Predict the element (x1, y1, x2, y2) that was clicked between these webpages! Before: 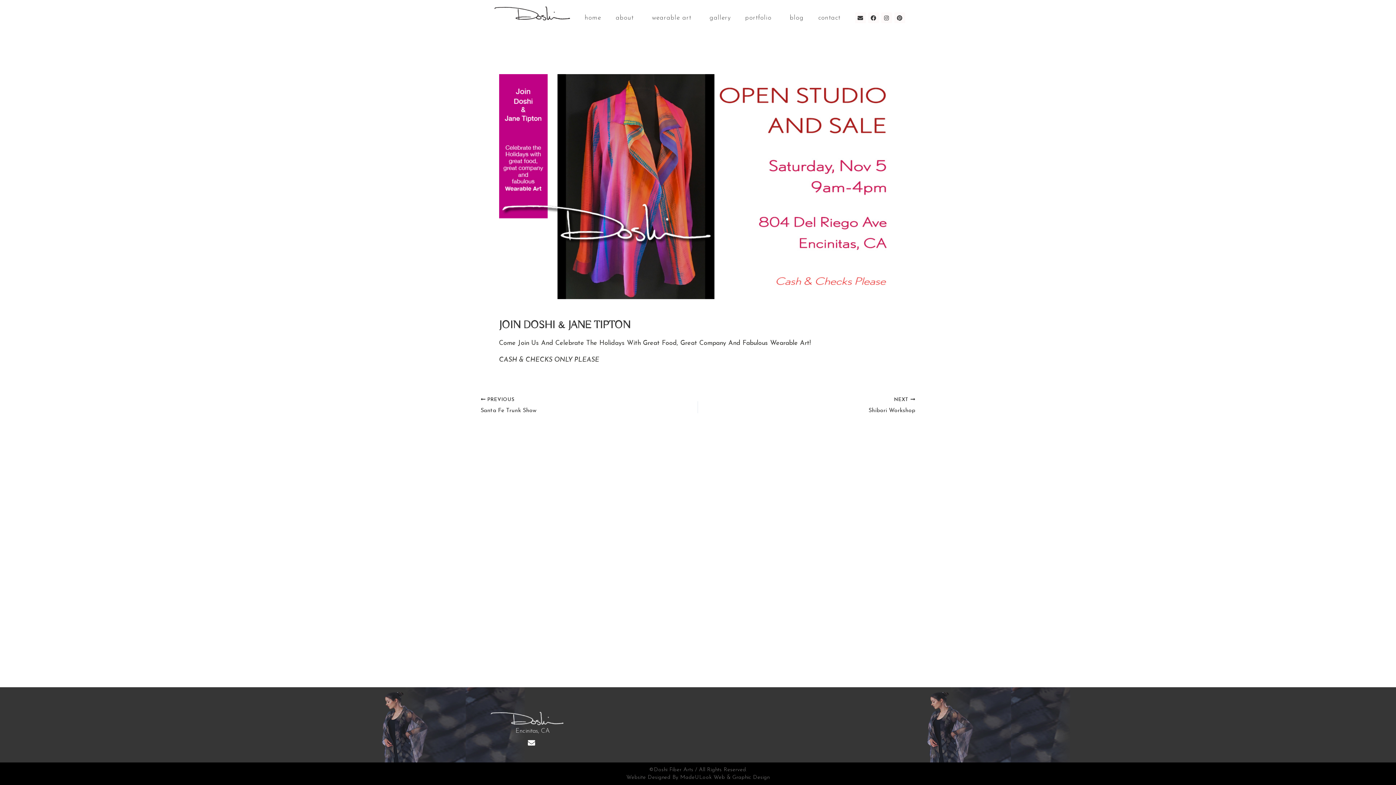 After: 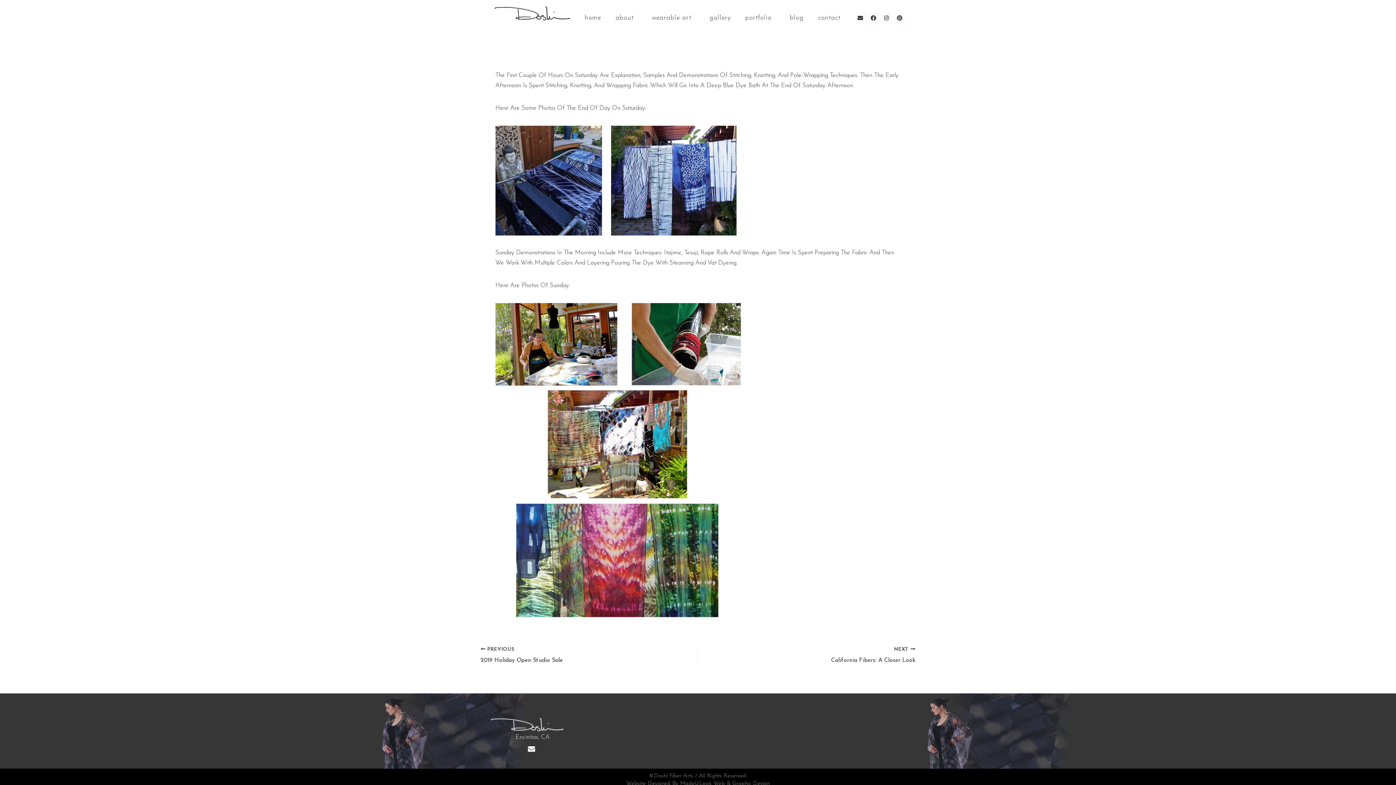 Action: label: NEXT 

Shibori Workshop bbox: (741, 396, 915, 415)